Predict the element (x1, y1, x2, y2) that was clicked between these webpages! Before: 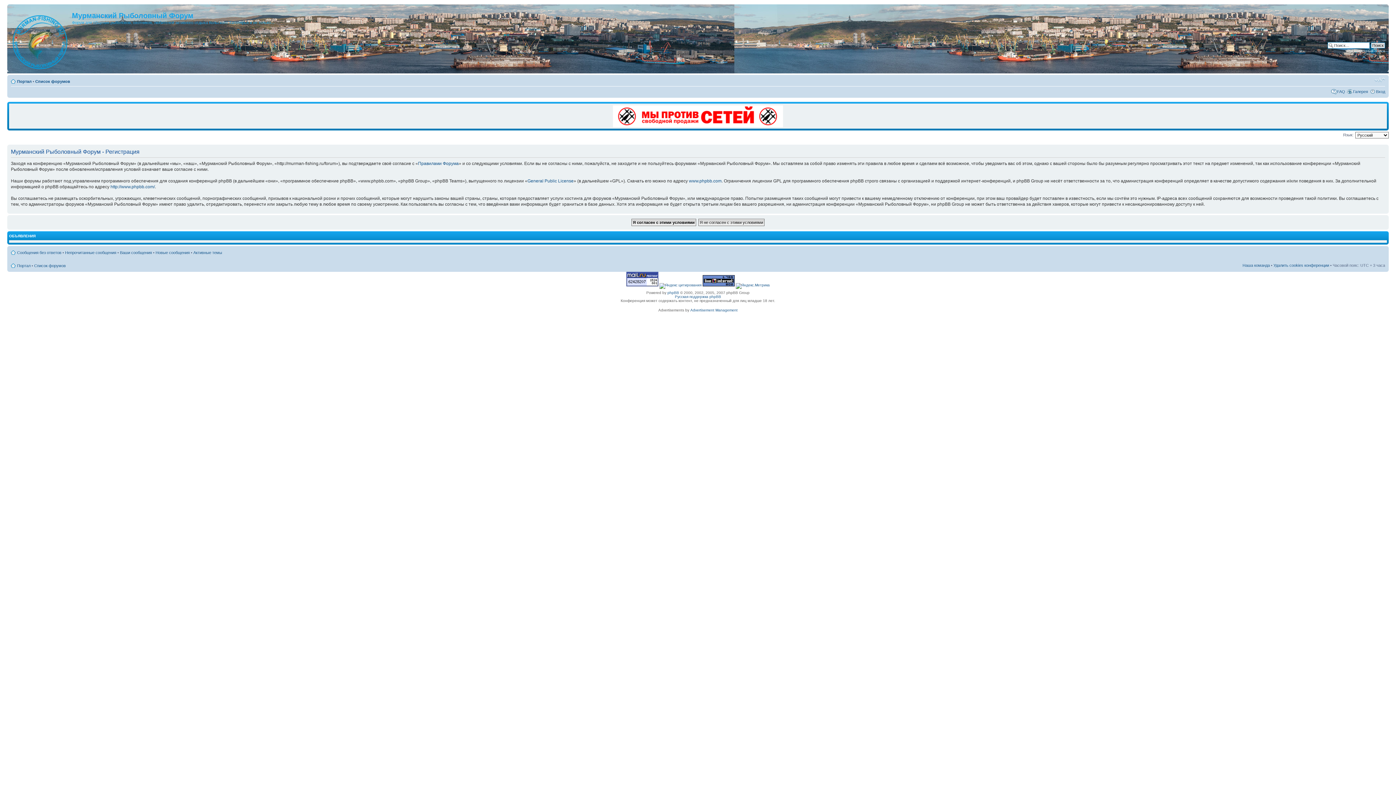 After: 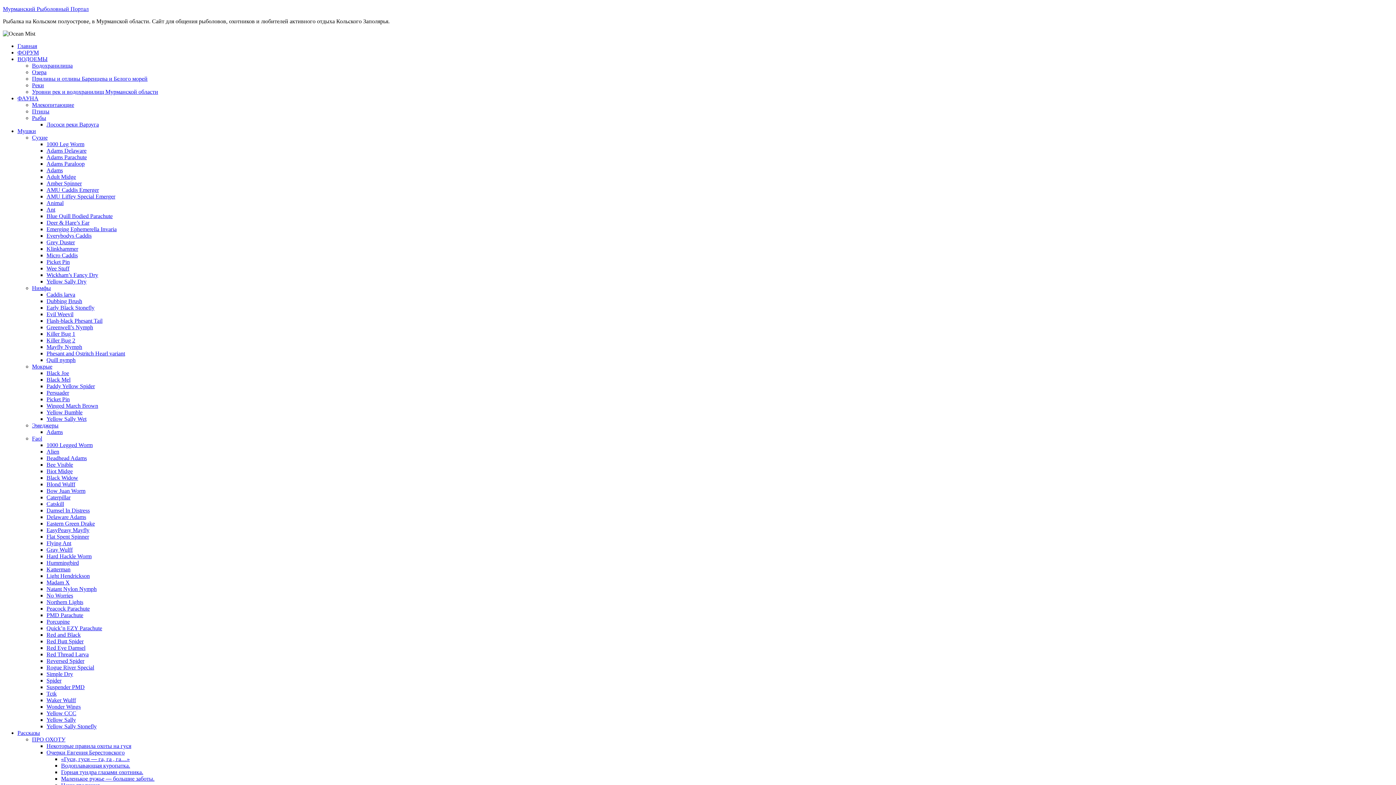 Action: label: Портал bbox: (17, 263, 30, 267)